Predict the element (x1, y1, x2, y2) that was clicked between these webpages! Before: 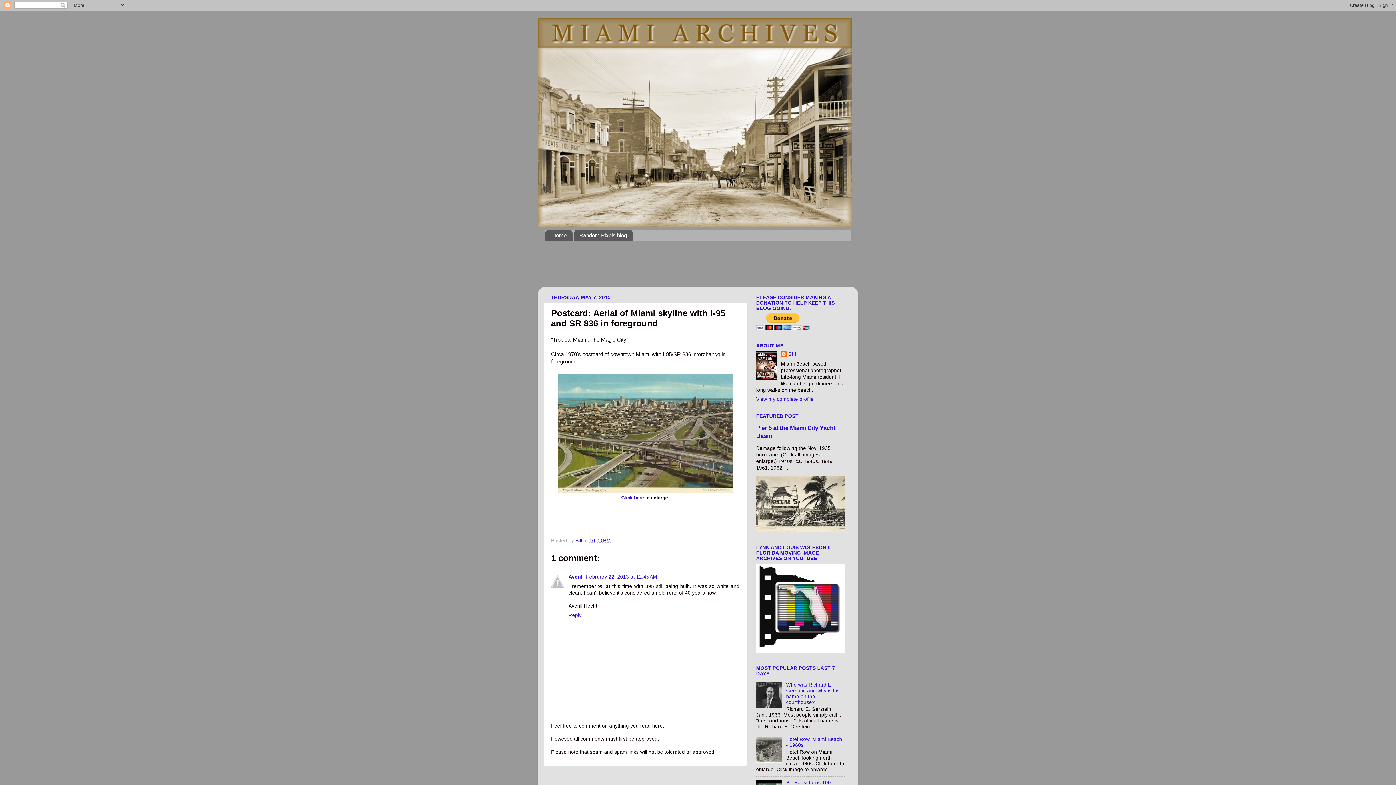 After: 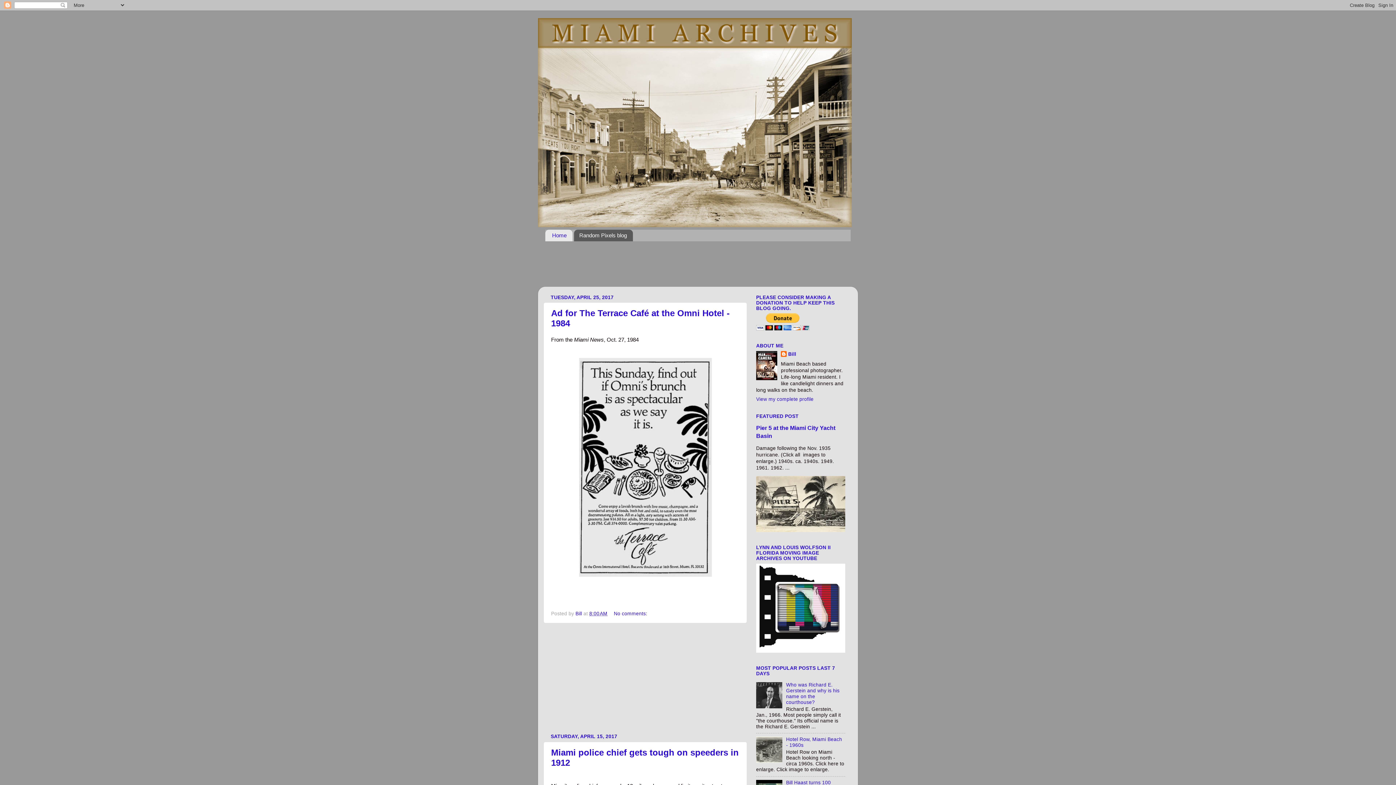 Action: bbox: (538, 18, 858, 227)